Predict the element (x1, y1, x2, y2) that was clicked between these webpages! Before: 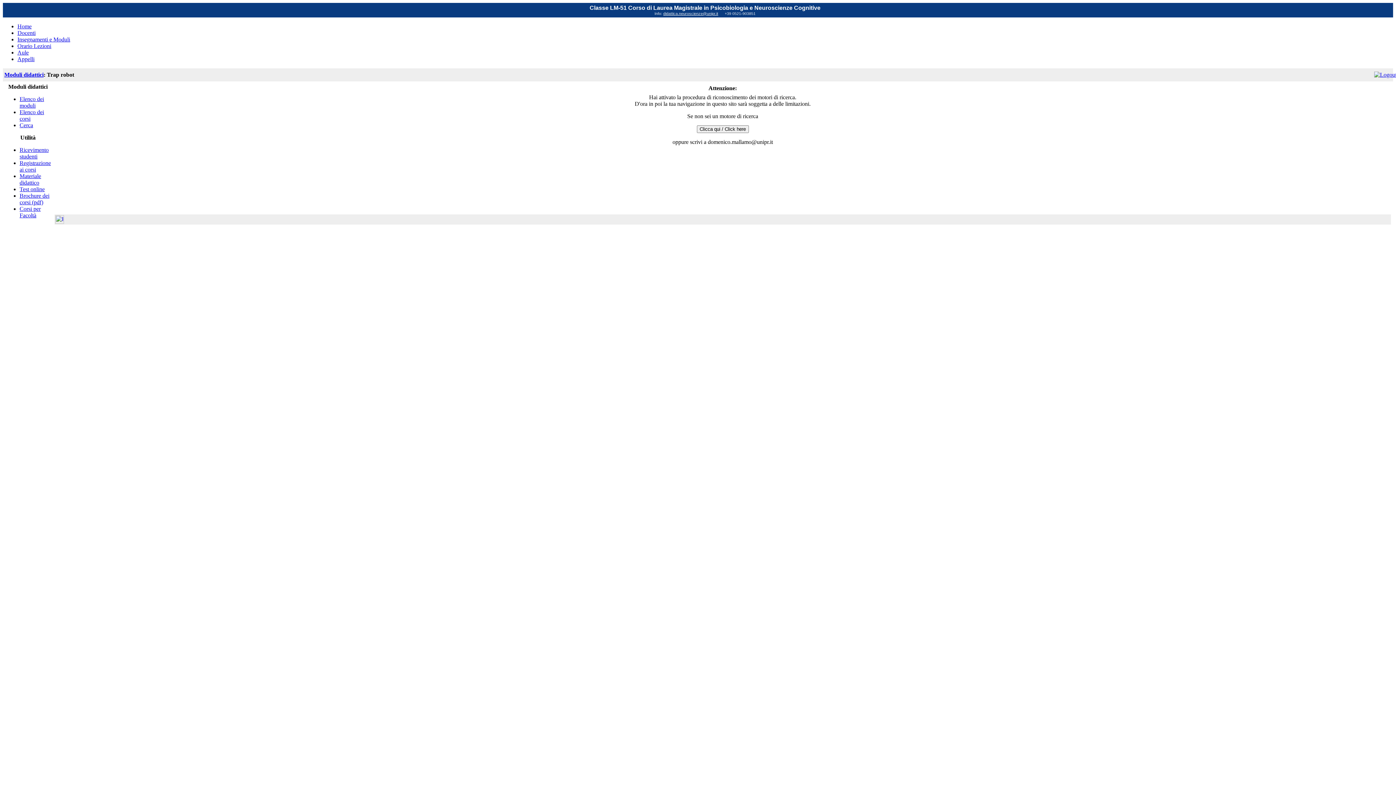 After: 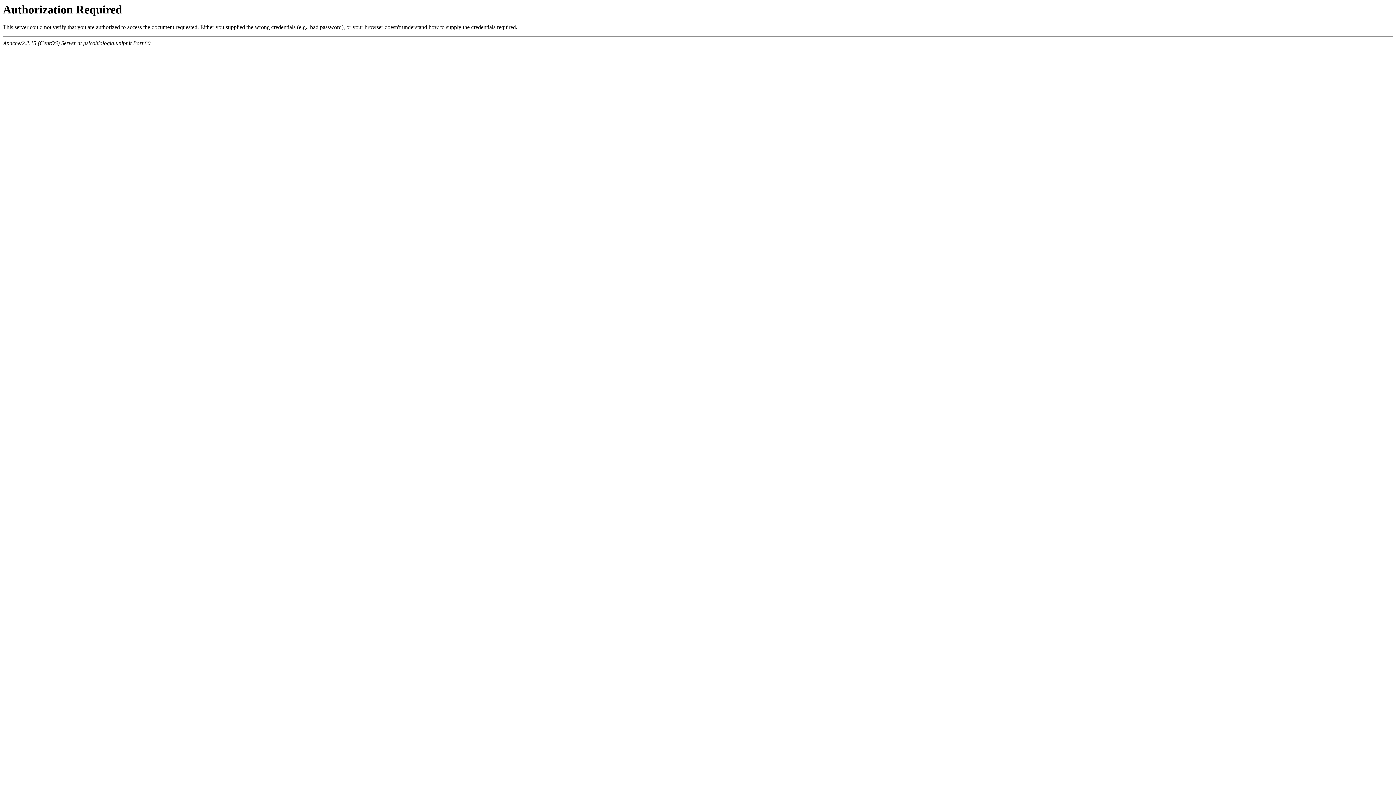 Action: bbox: (19, 192, 49, 205) label: Brochure dei corsi (pdf)